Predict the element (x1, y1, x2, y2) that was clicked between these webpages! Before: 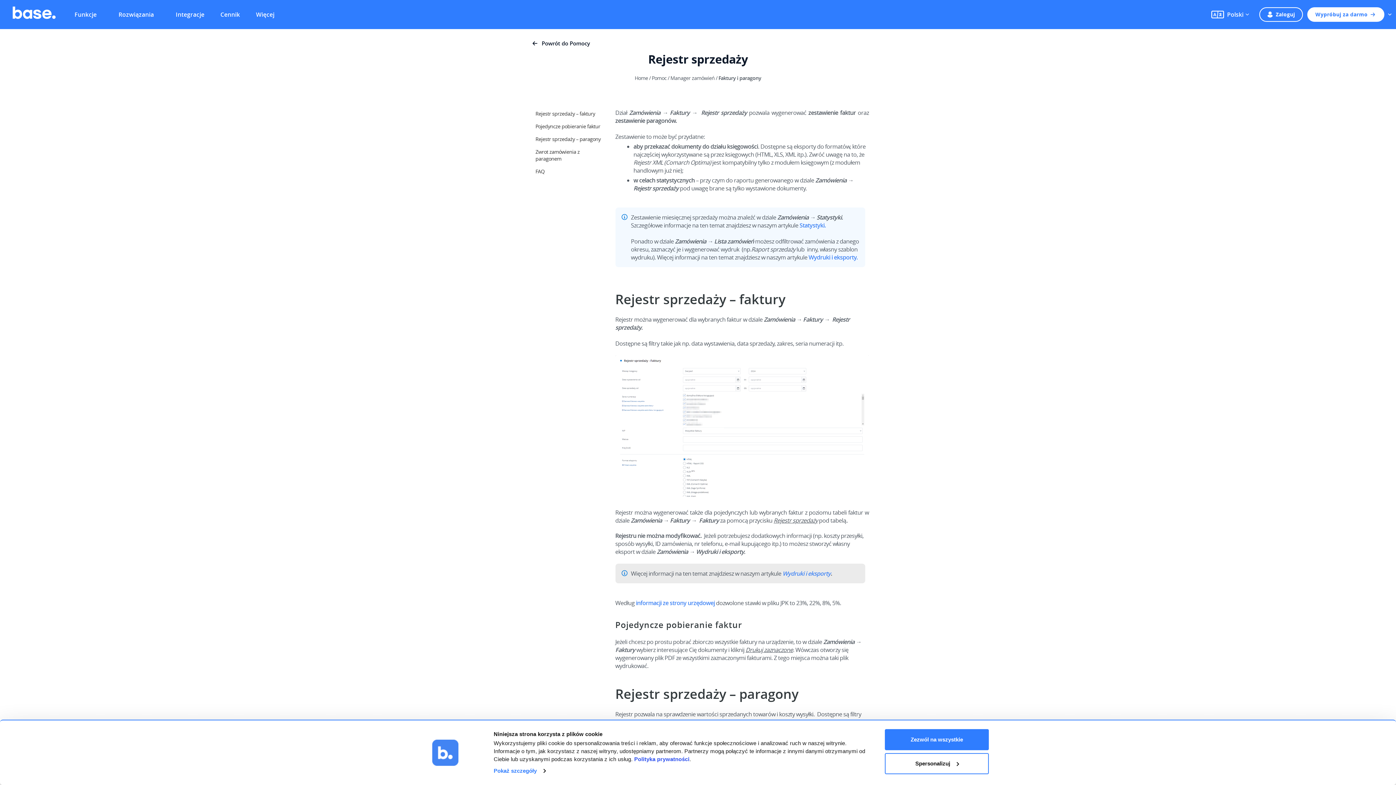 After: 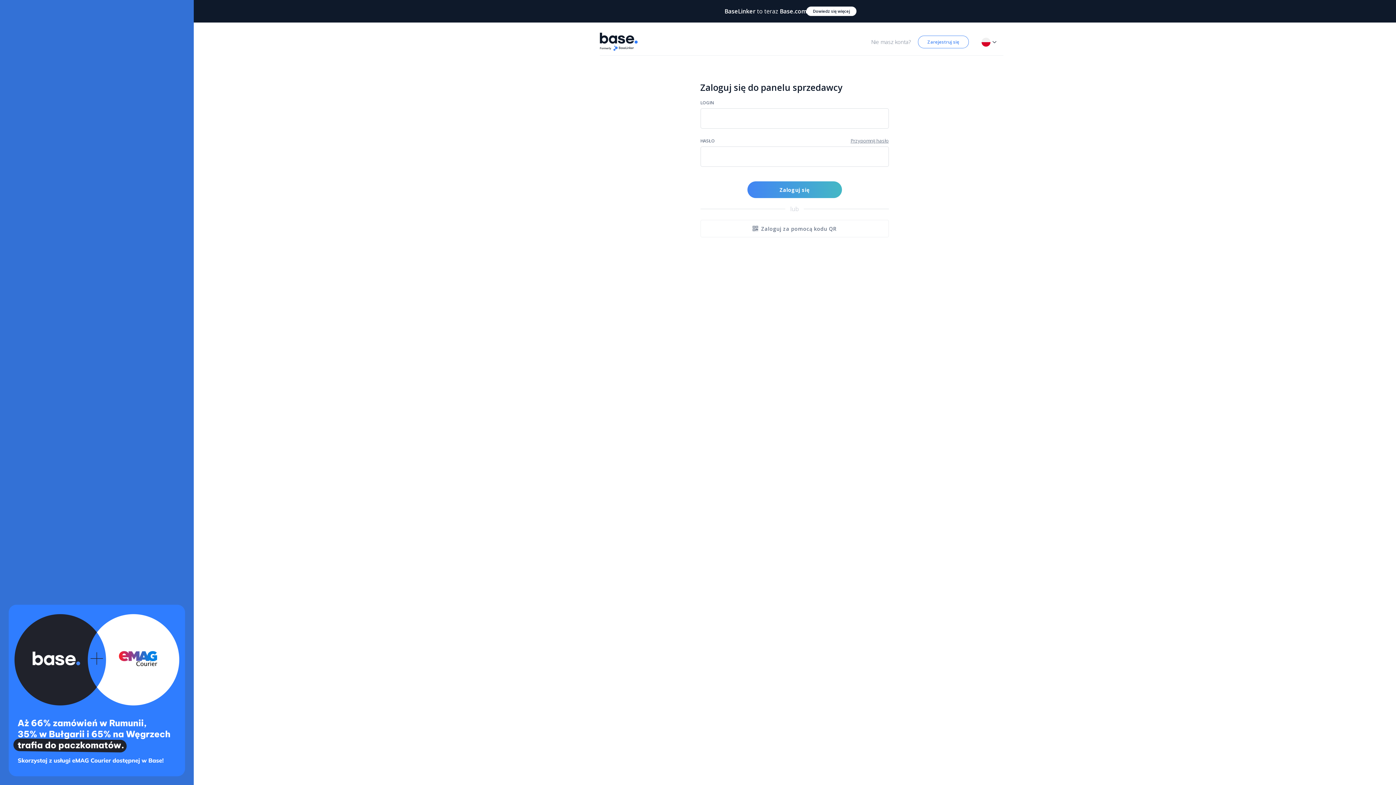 Action: label: Zaloguj bbox: (1259, 7, 1303, 21)